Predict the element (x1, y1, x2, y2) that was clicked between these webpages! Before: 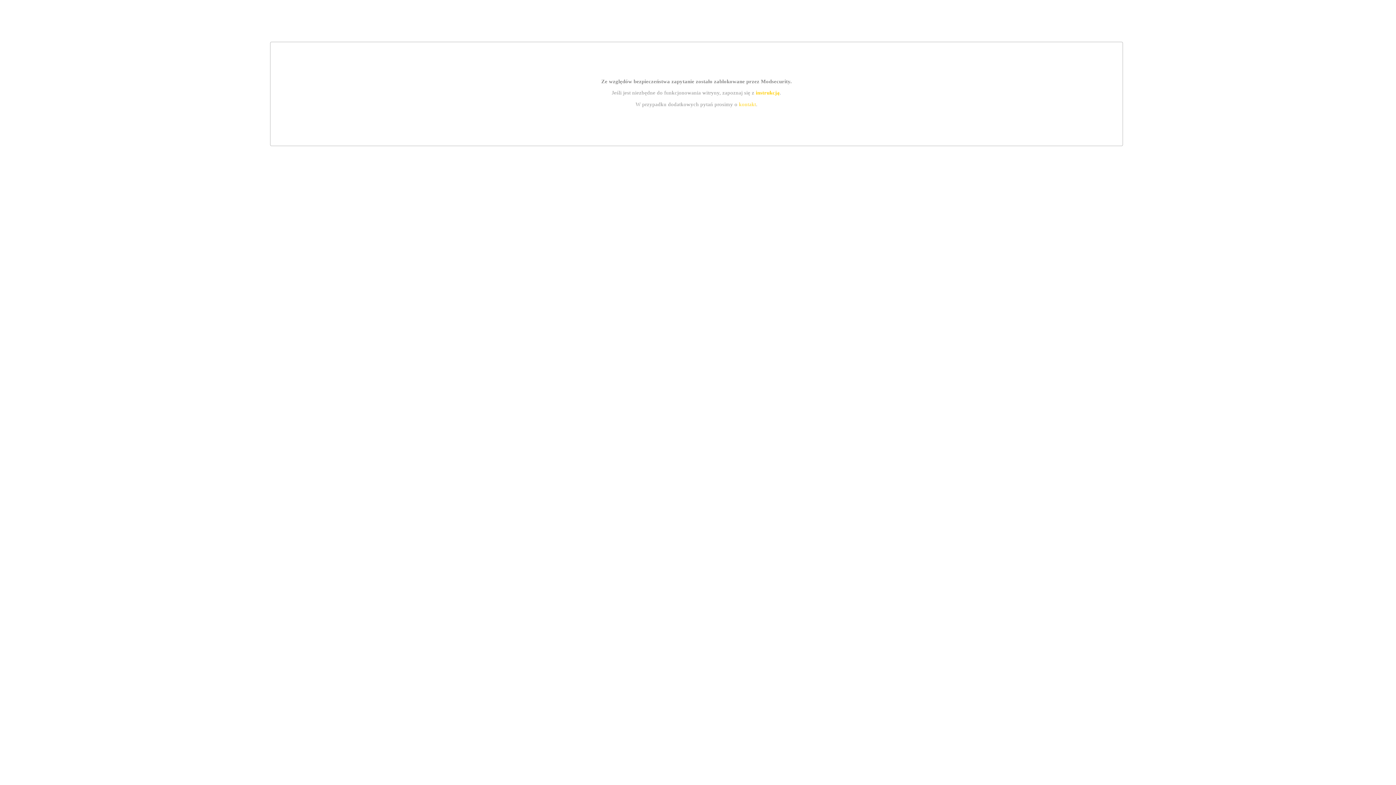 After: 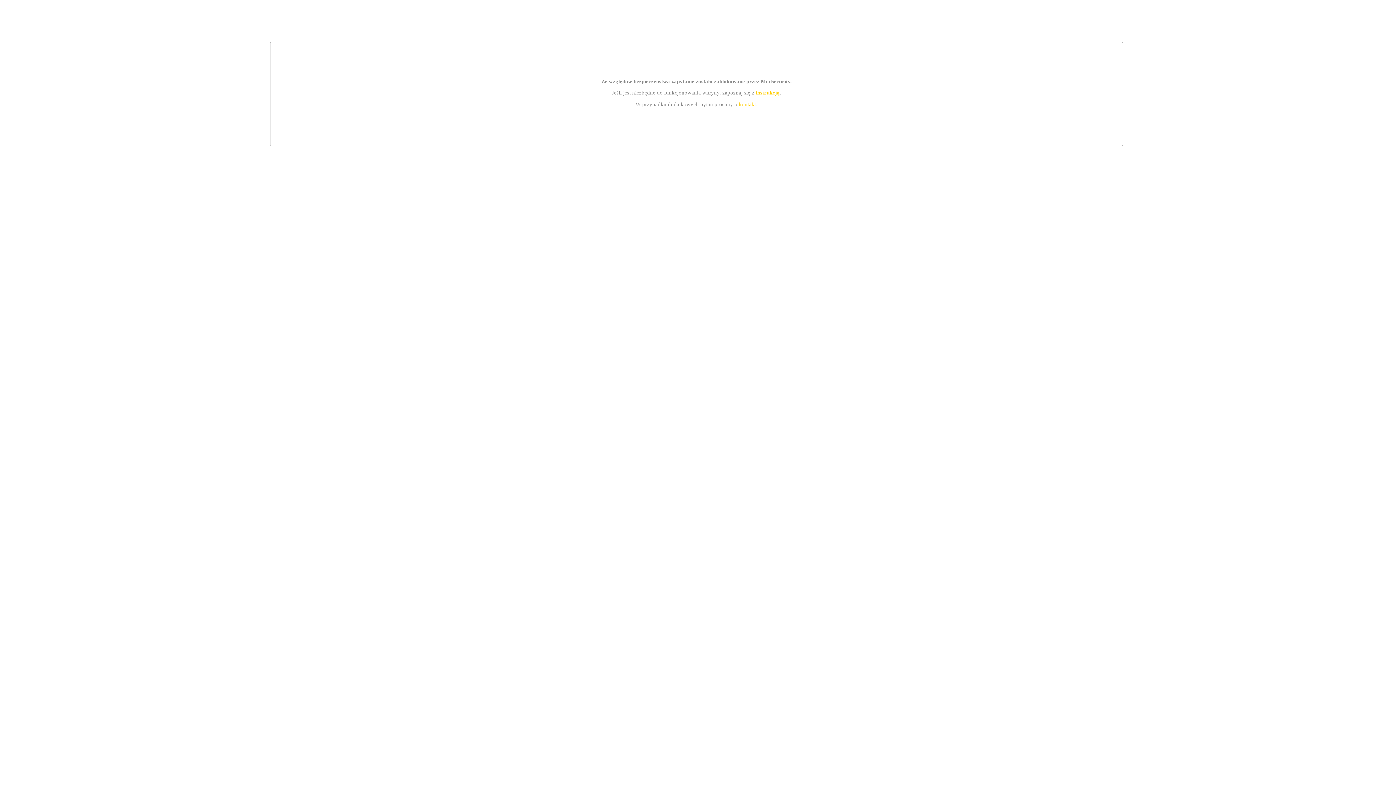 Action: bbox: (739, 101, 756, 107) label: kontakt